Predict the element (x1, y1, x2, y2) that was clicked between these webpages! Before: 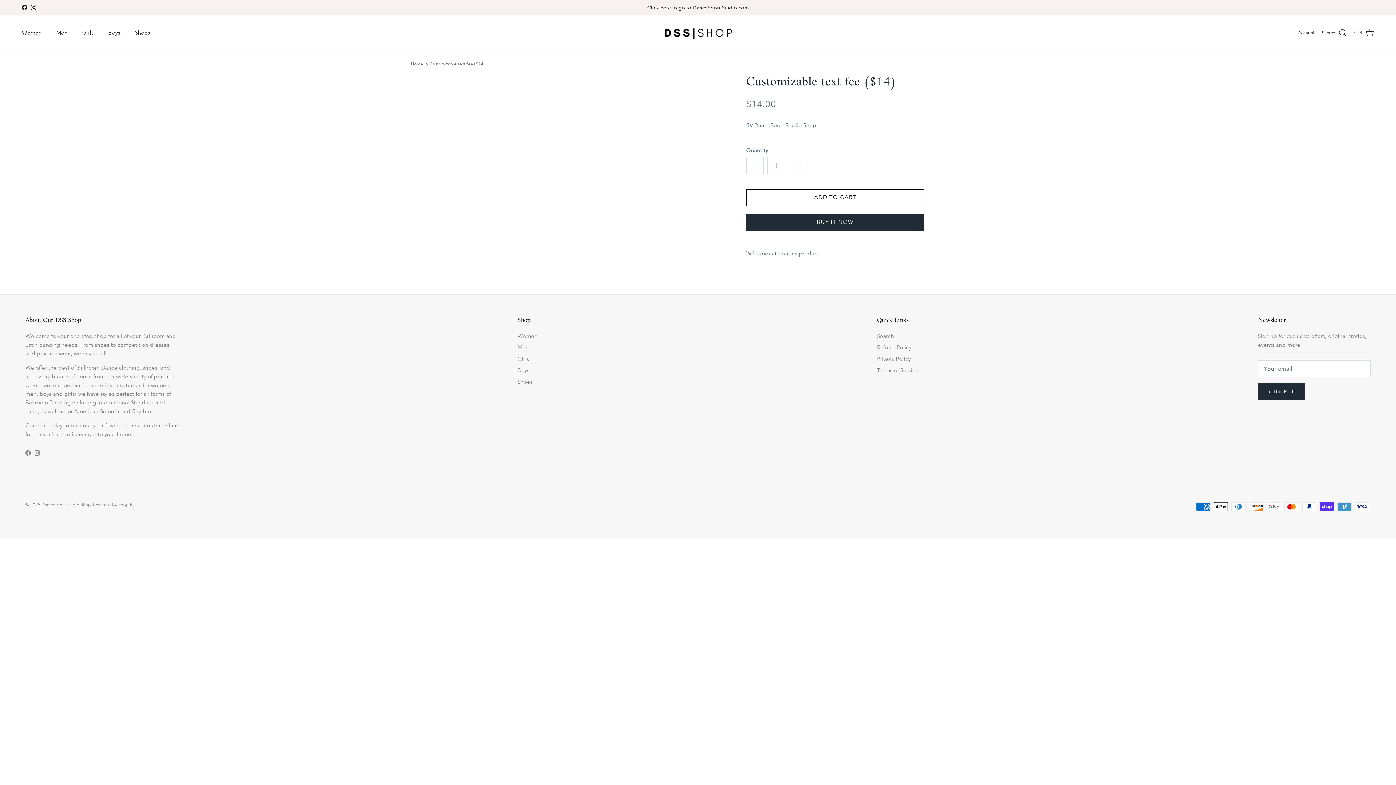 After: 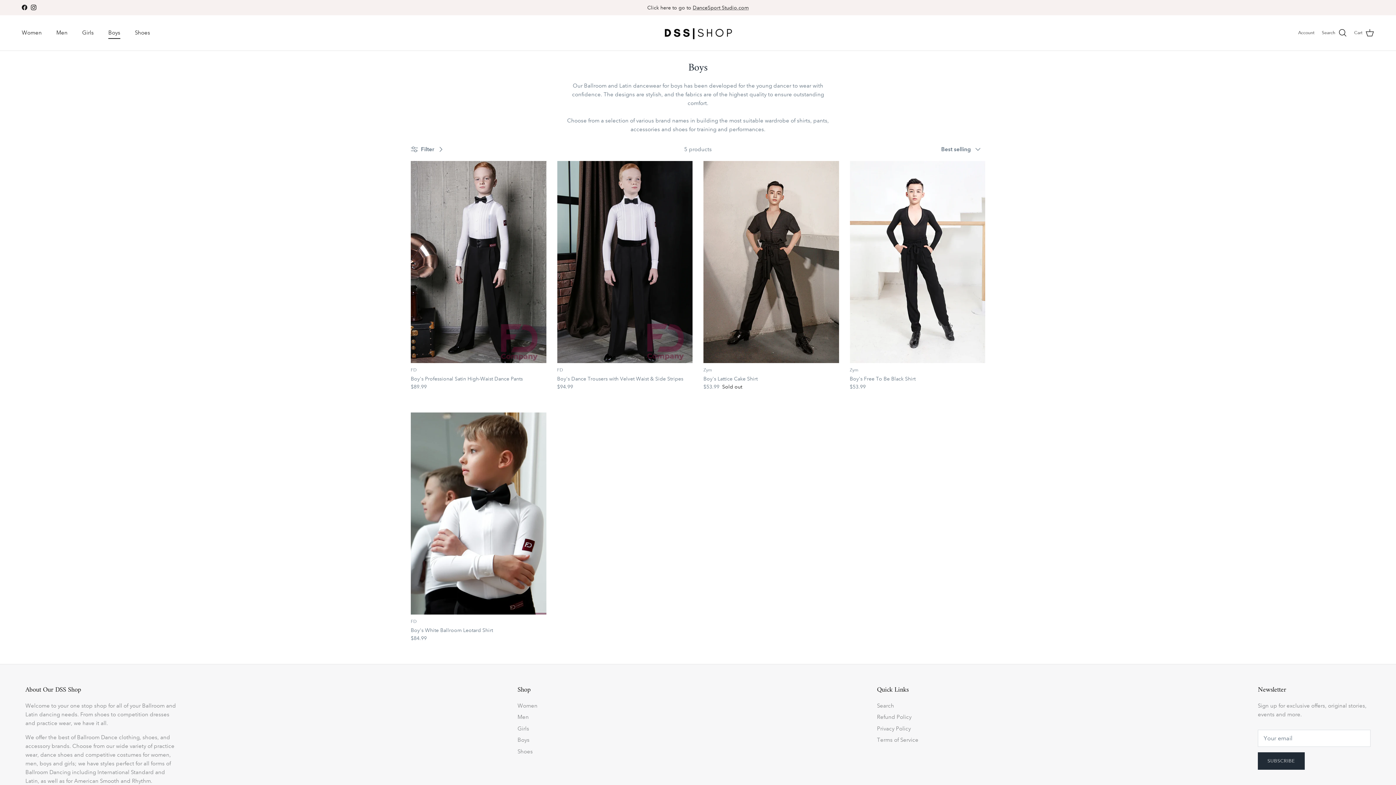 Action: bbox: (517, 367, 529, 373) label: Boys